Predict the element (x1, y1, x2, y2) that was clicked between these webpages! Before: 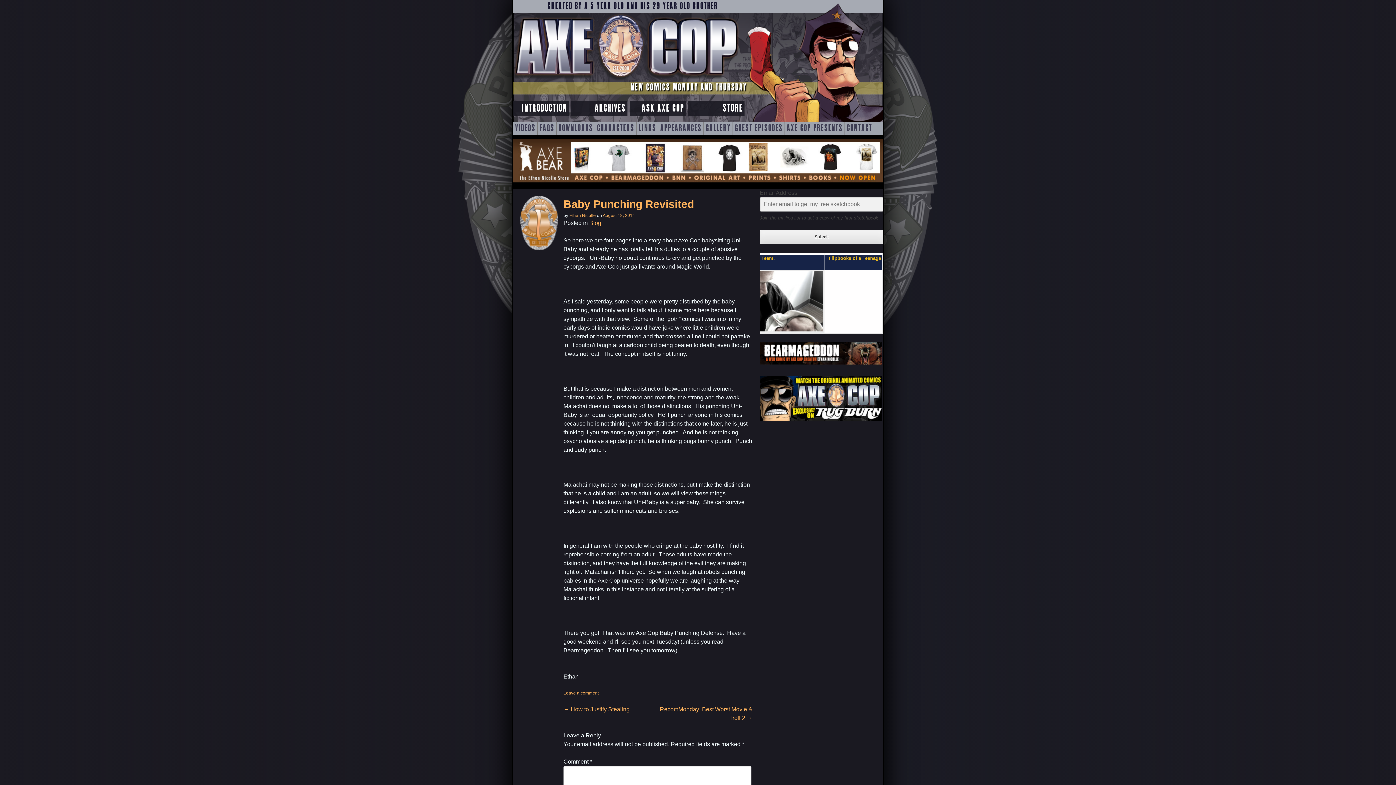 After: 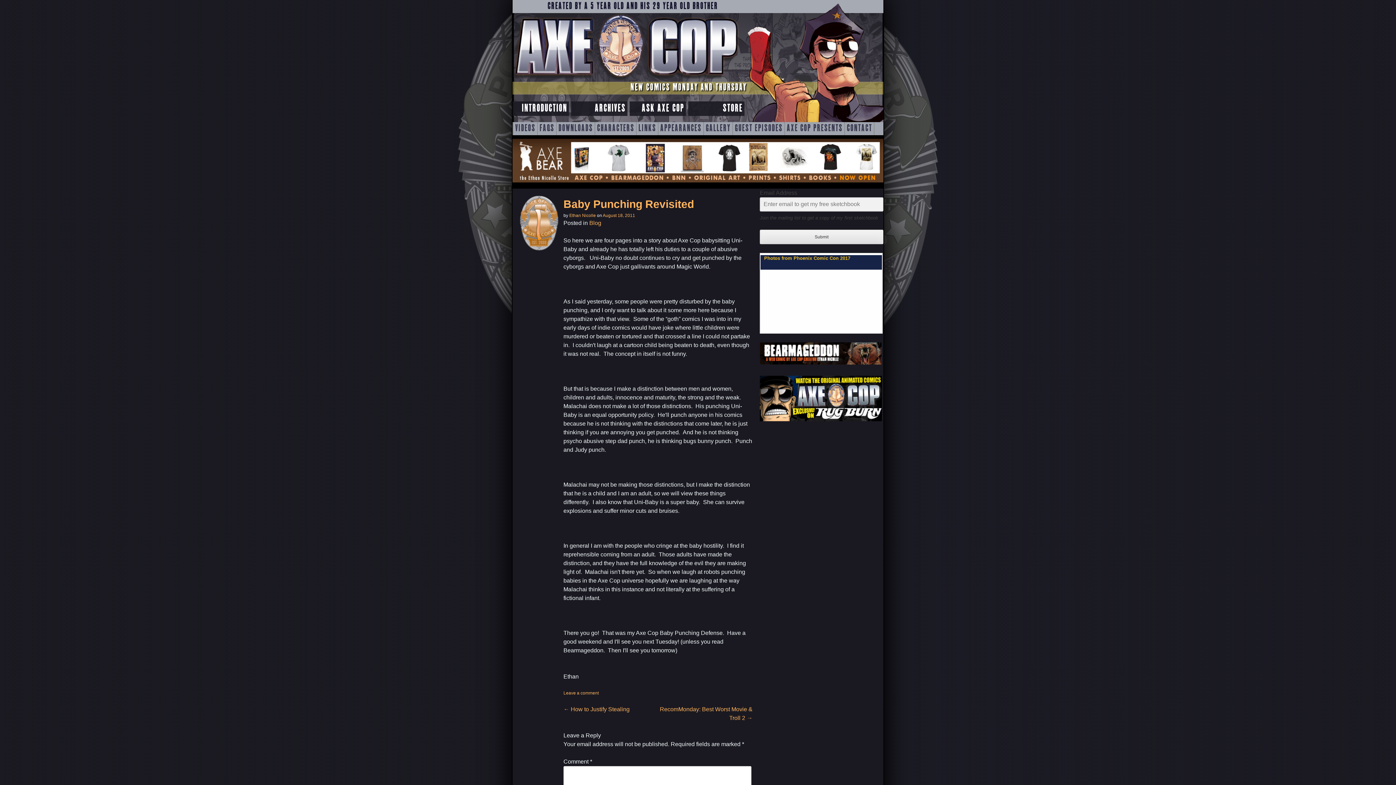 Action: bbox: (563, 198, 694, 210) label: Baby Punching Revisited